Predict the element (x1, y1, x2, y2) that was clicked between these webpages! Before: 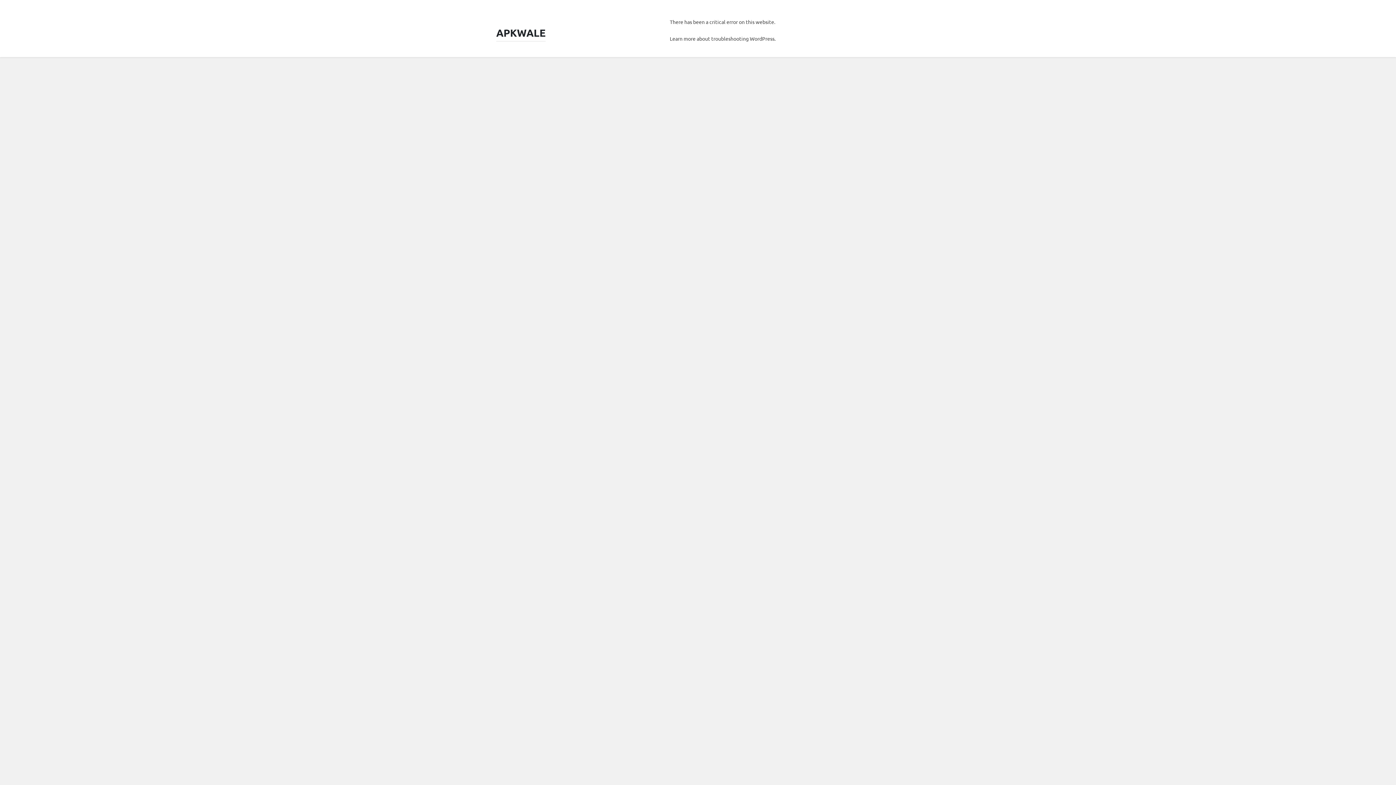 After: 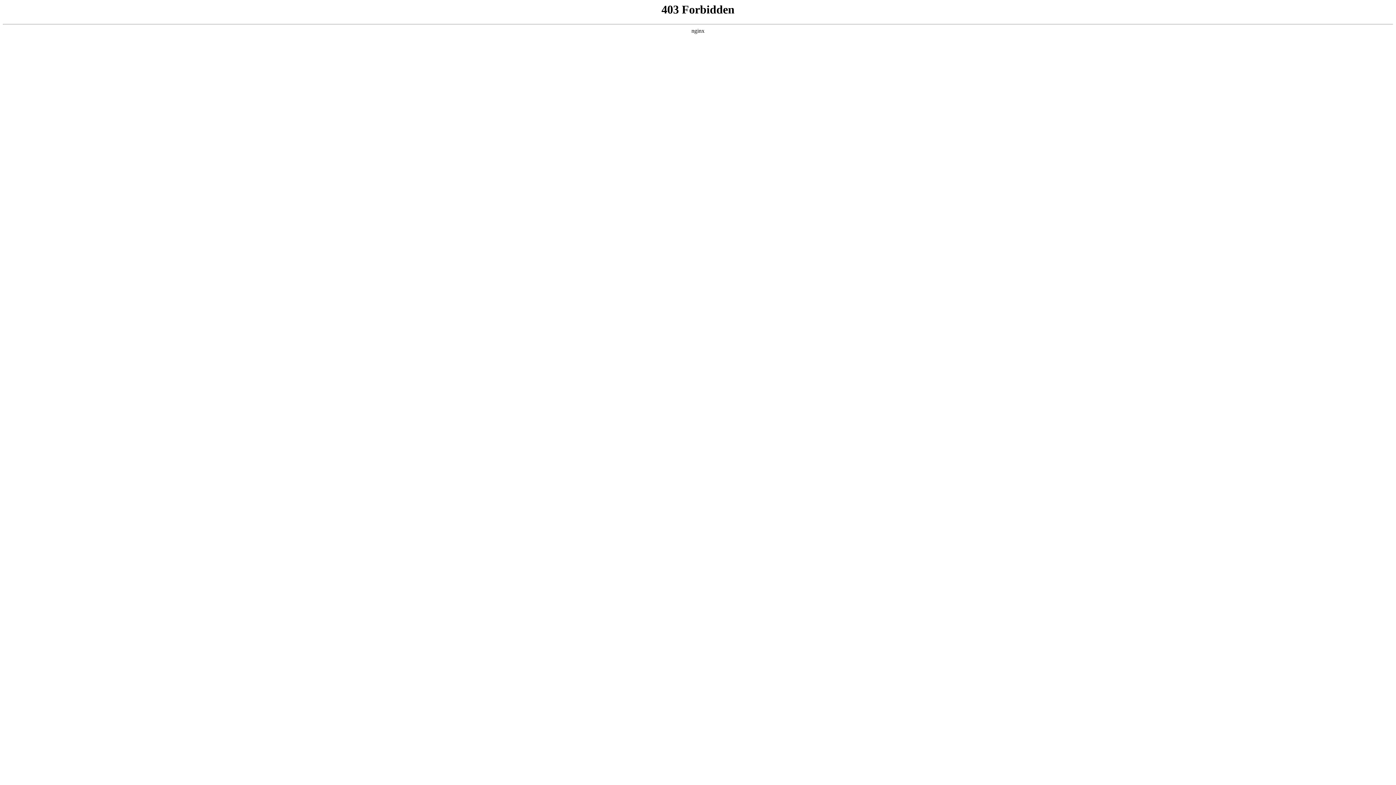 Action: bbox: (670, 35, 775, 41) label: Learn more about troubleshooting WordPress.